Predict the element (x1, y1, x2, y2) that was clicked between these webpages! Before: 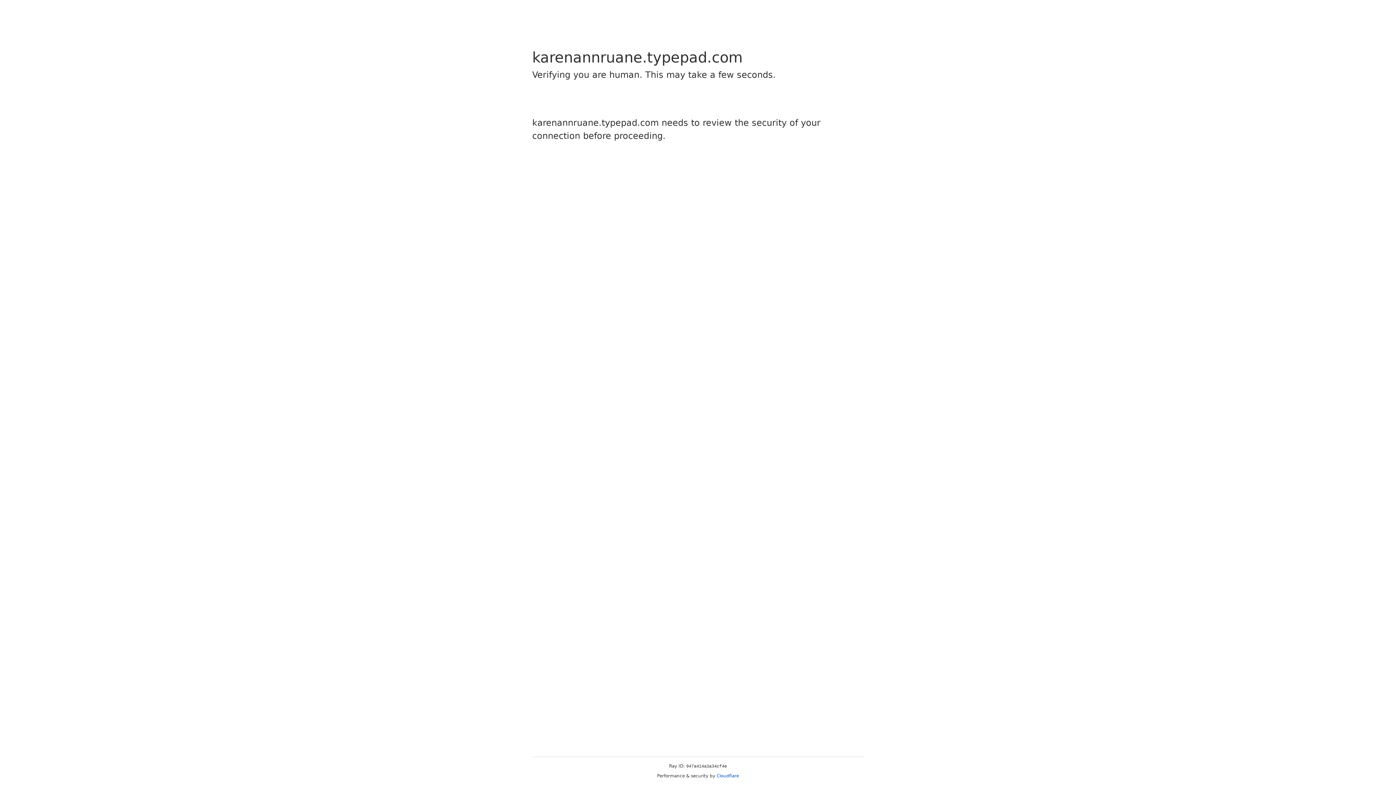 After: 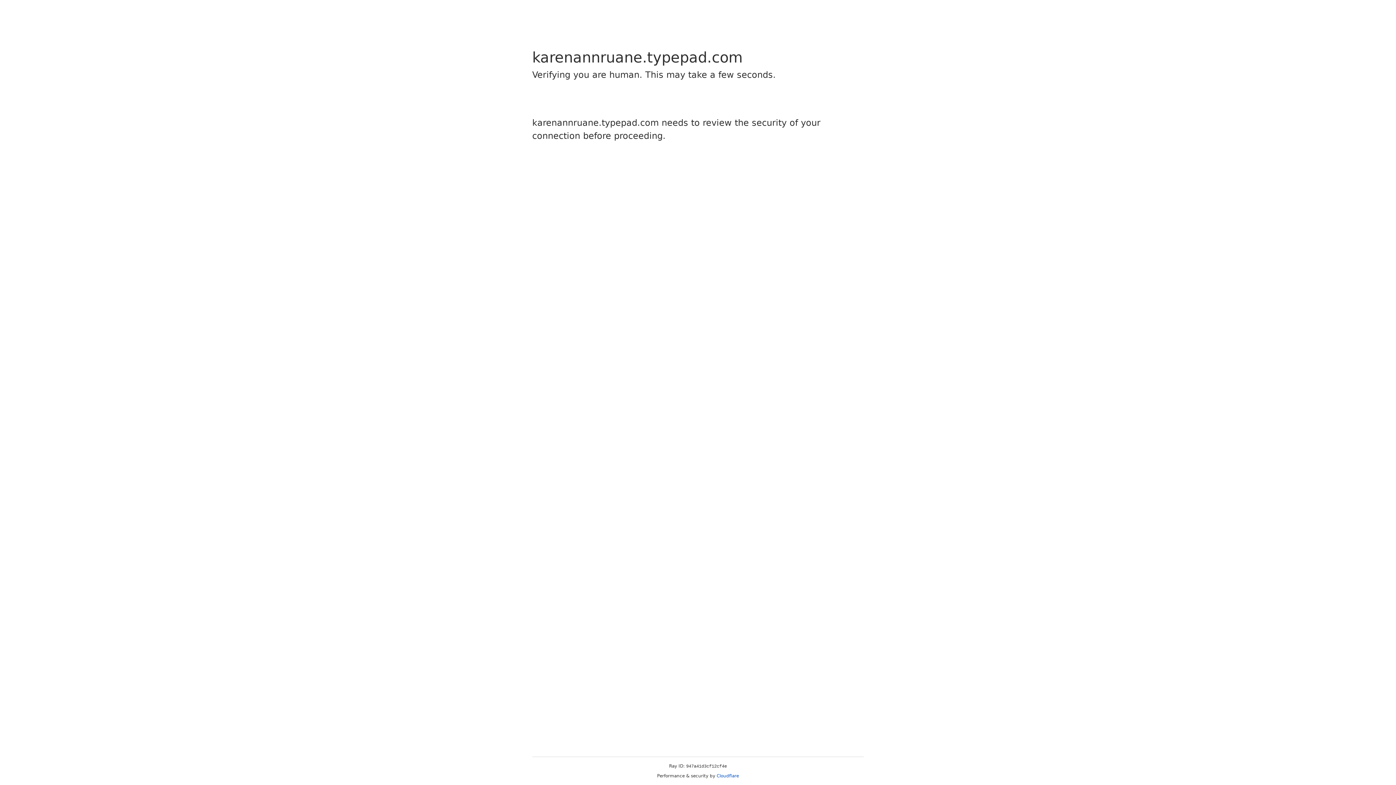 Action: label: Cloudflare bbox: (716, 773, 739, 778)